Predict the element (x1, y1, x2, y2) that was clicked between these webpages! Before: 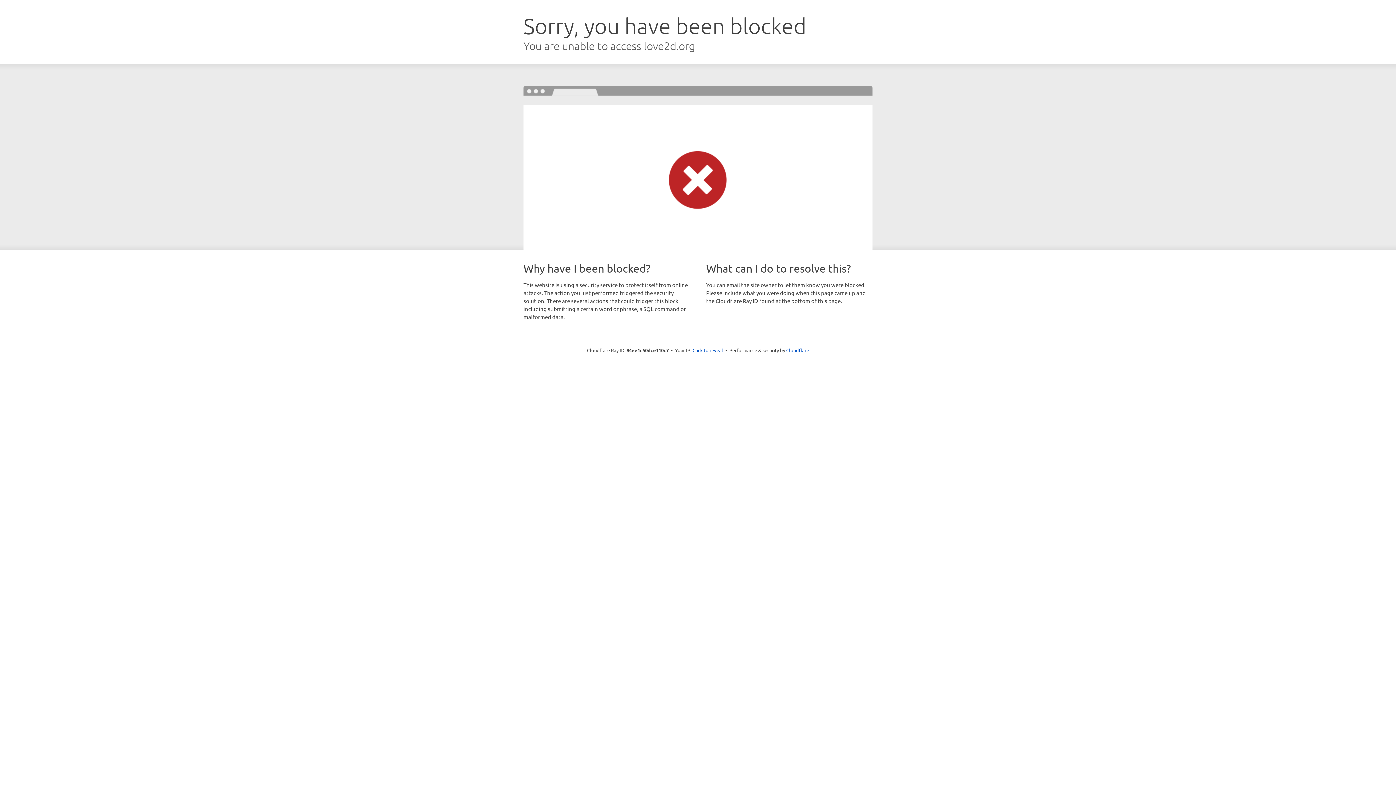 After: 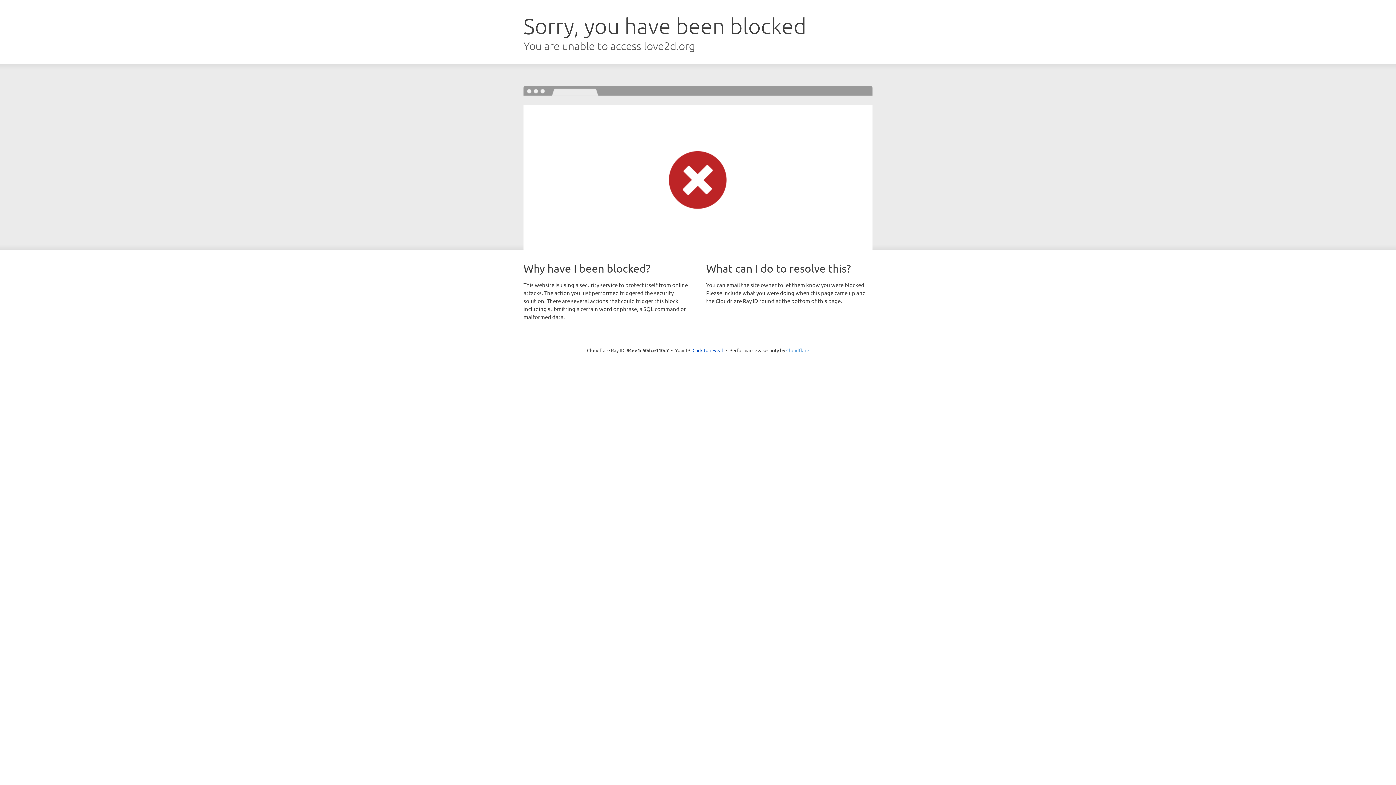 Action: label: Cloudflare bbox: (786, 347, 809, 353)